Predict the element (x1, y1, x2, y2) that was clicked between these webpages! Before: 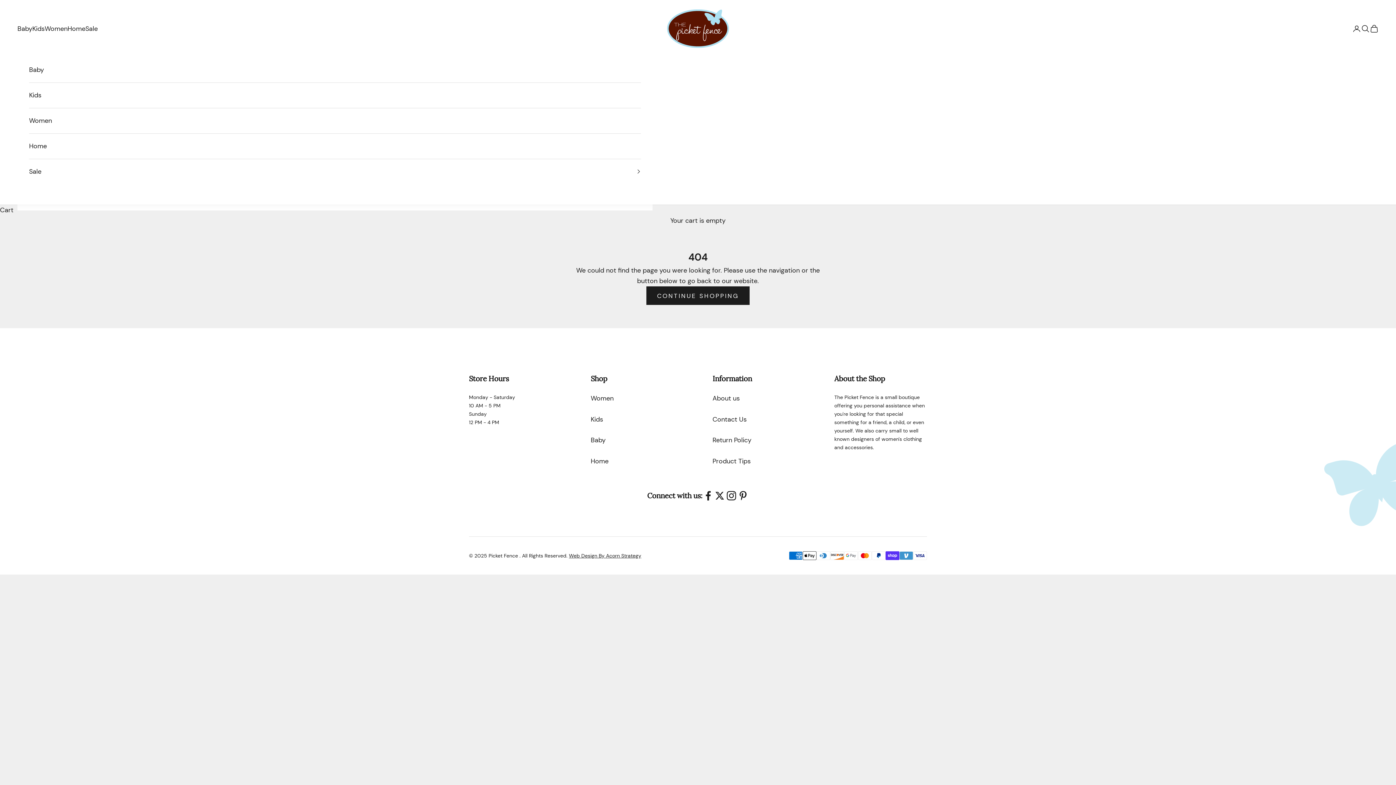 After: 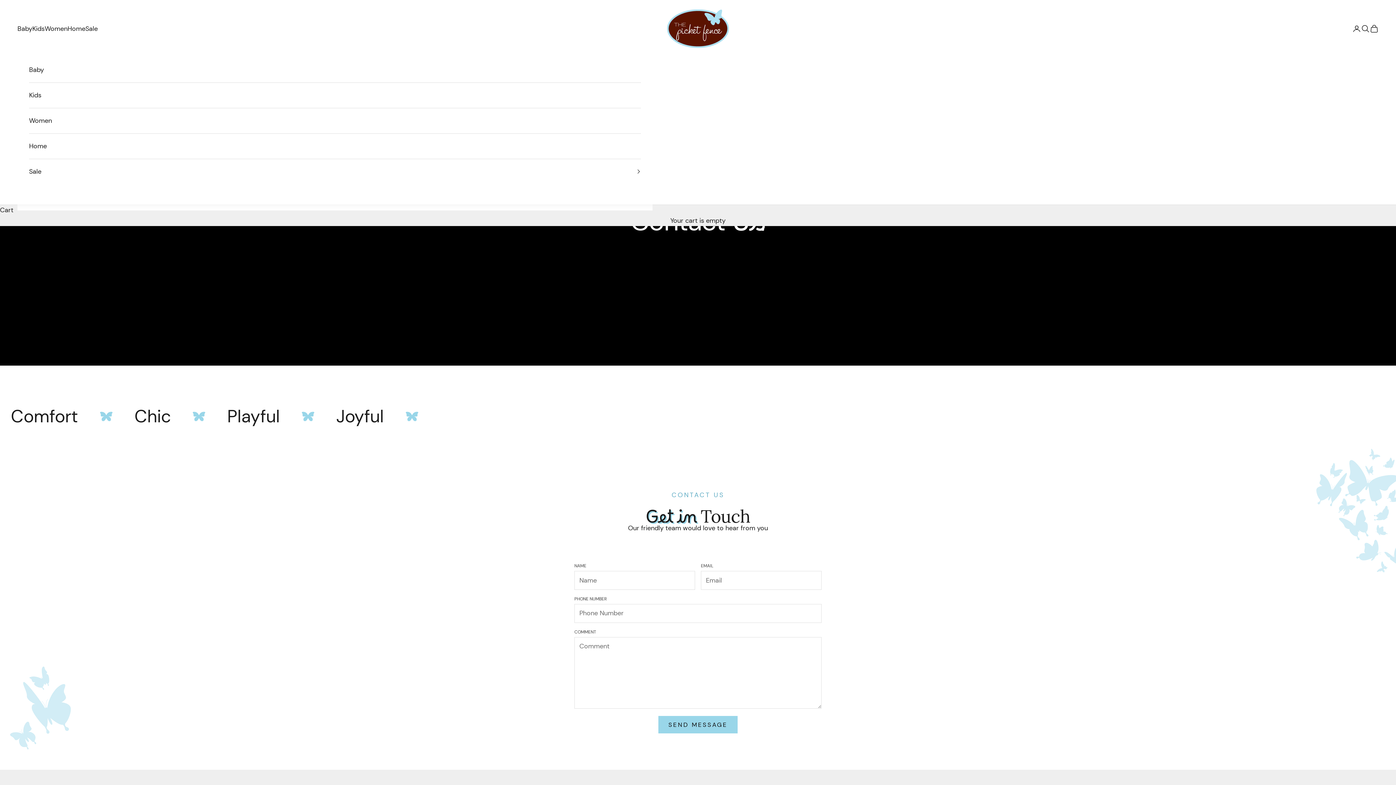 Action: bbox: (712, 415, 746, 423) label: Contact Us